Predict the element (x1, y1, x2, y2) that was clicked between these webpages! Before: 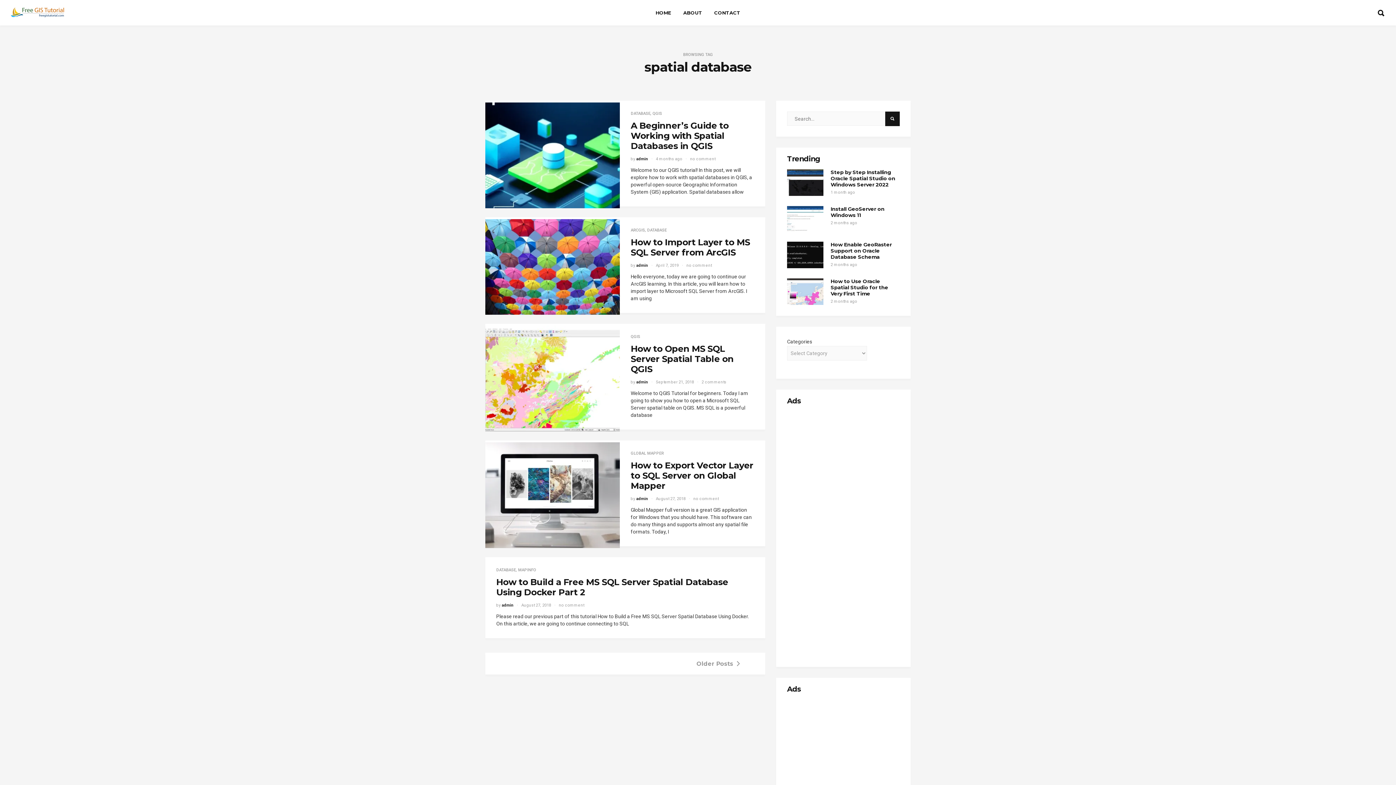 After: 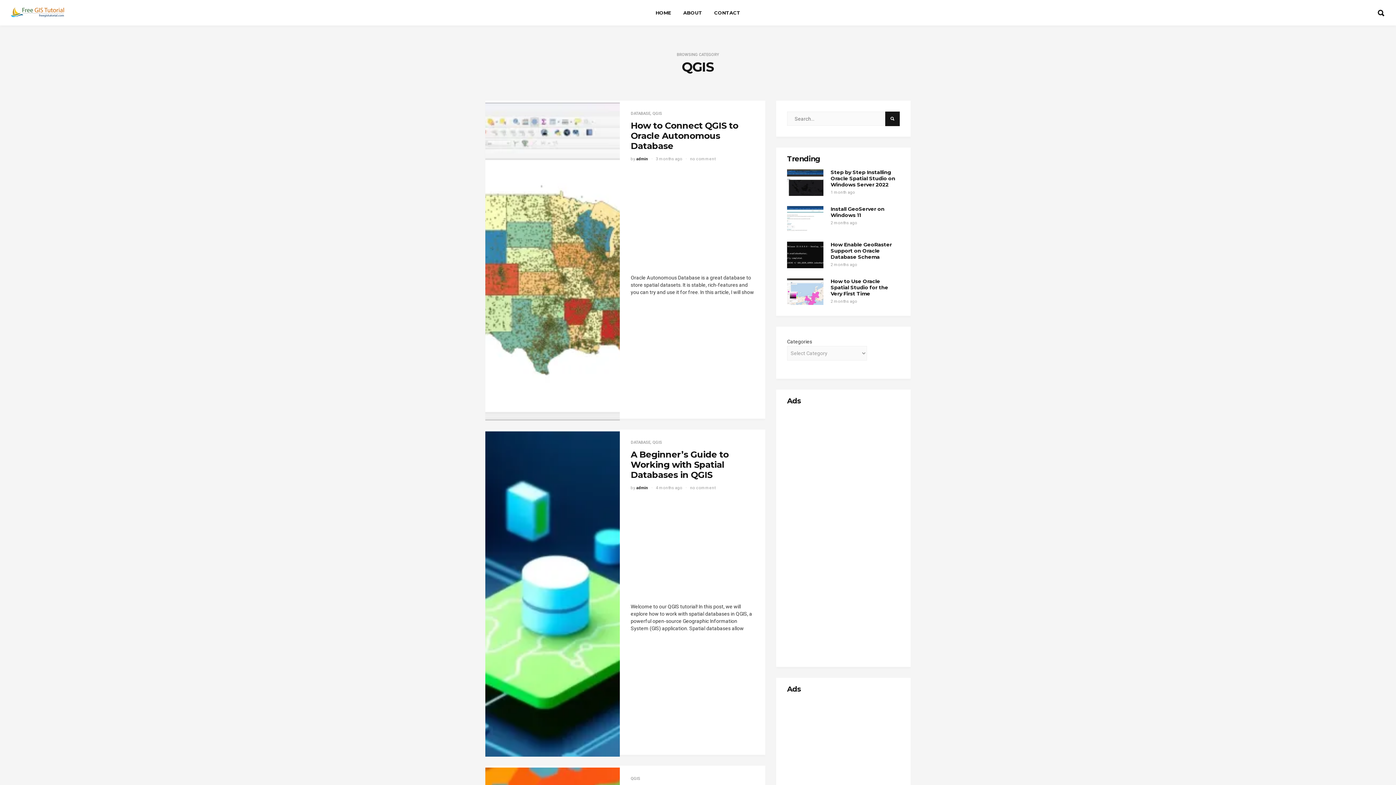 Action: bbox: (652, 111, 662, 115) label: QGIS